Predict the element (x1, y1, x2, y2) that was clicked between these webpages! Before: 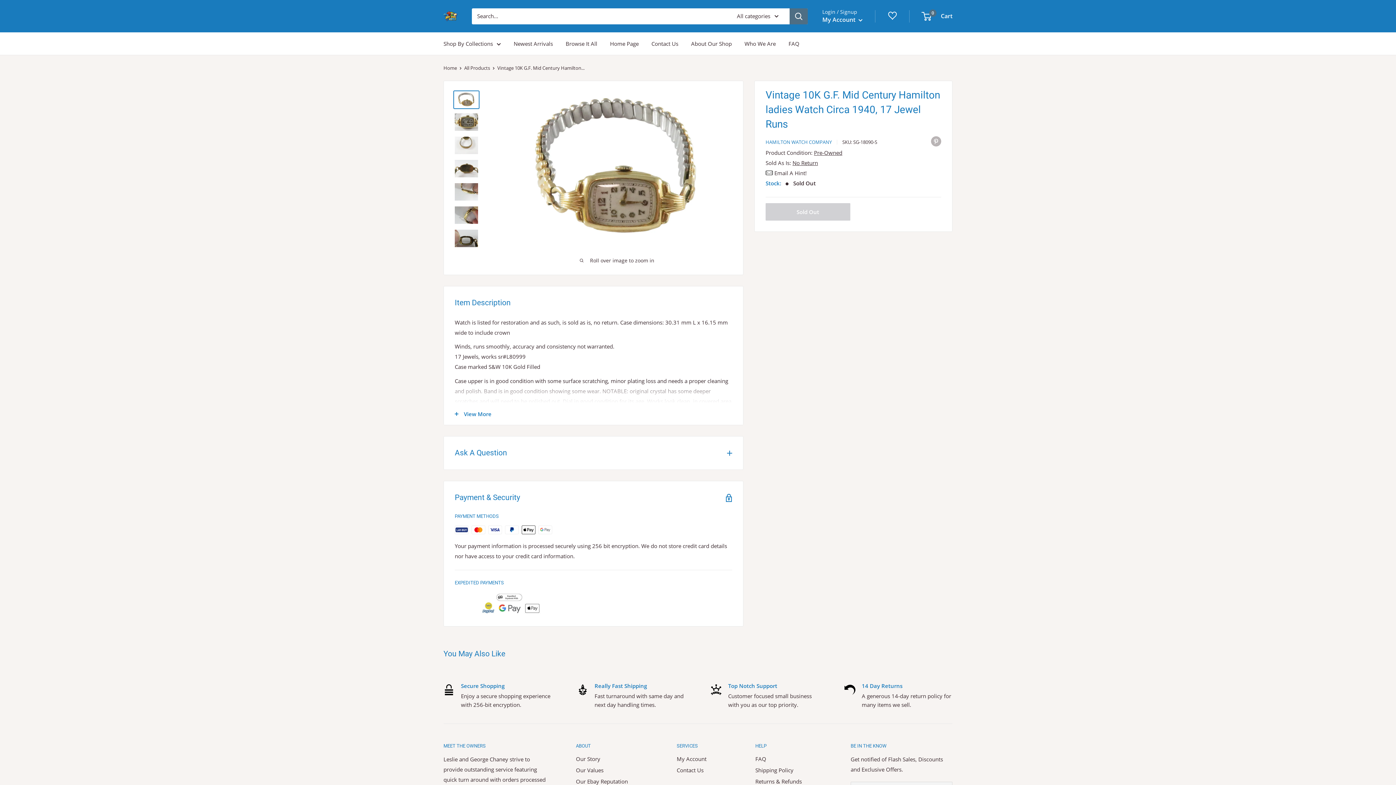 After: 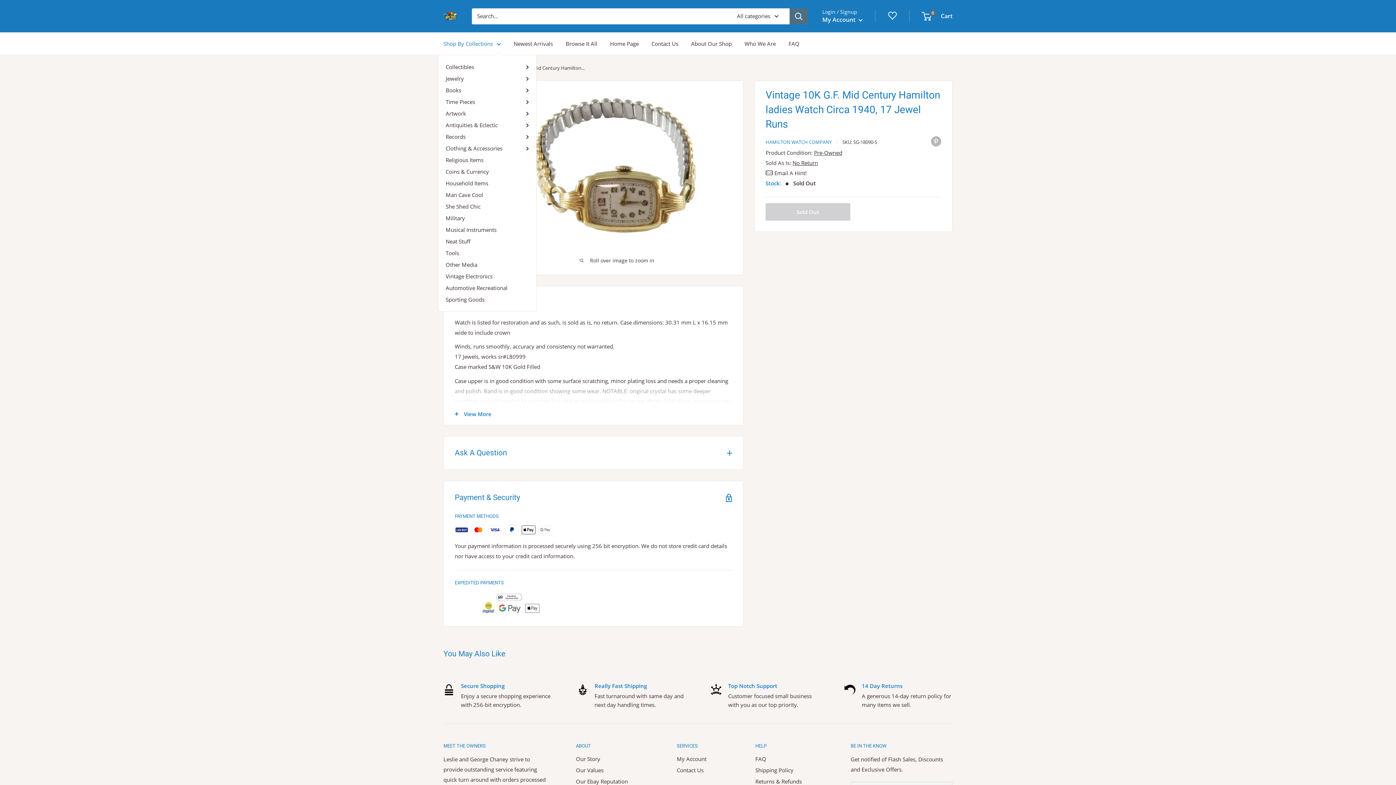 Action: bbox: (443, 38, 501, 48) label: Shop By Collections